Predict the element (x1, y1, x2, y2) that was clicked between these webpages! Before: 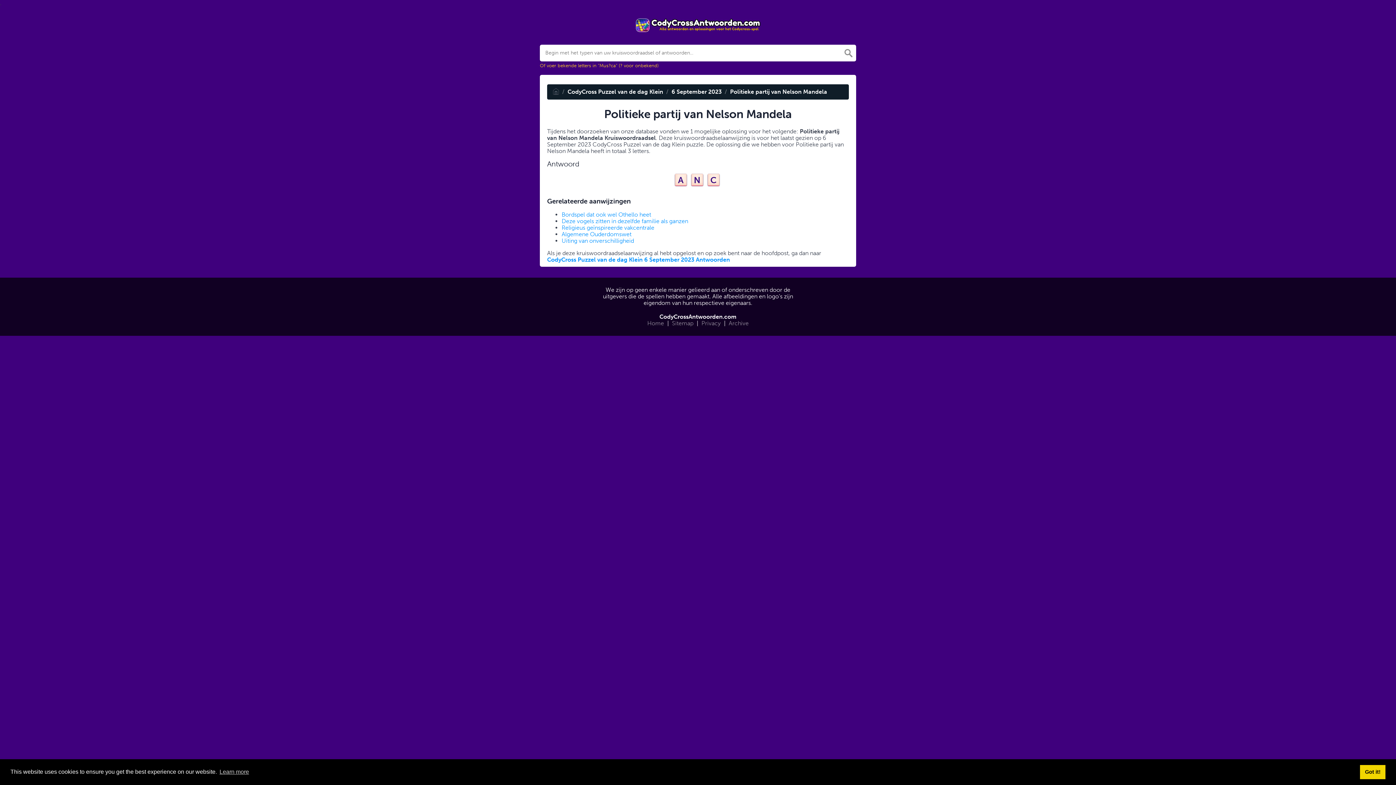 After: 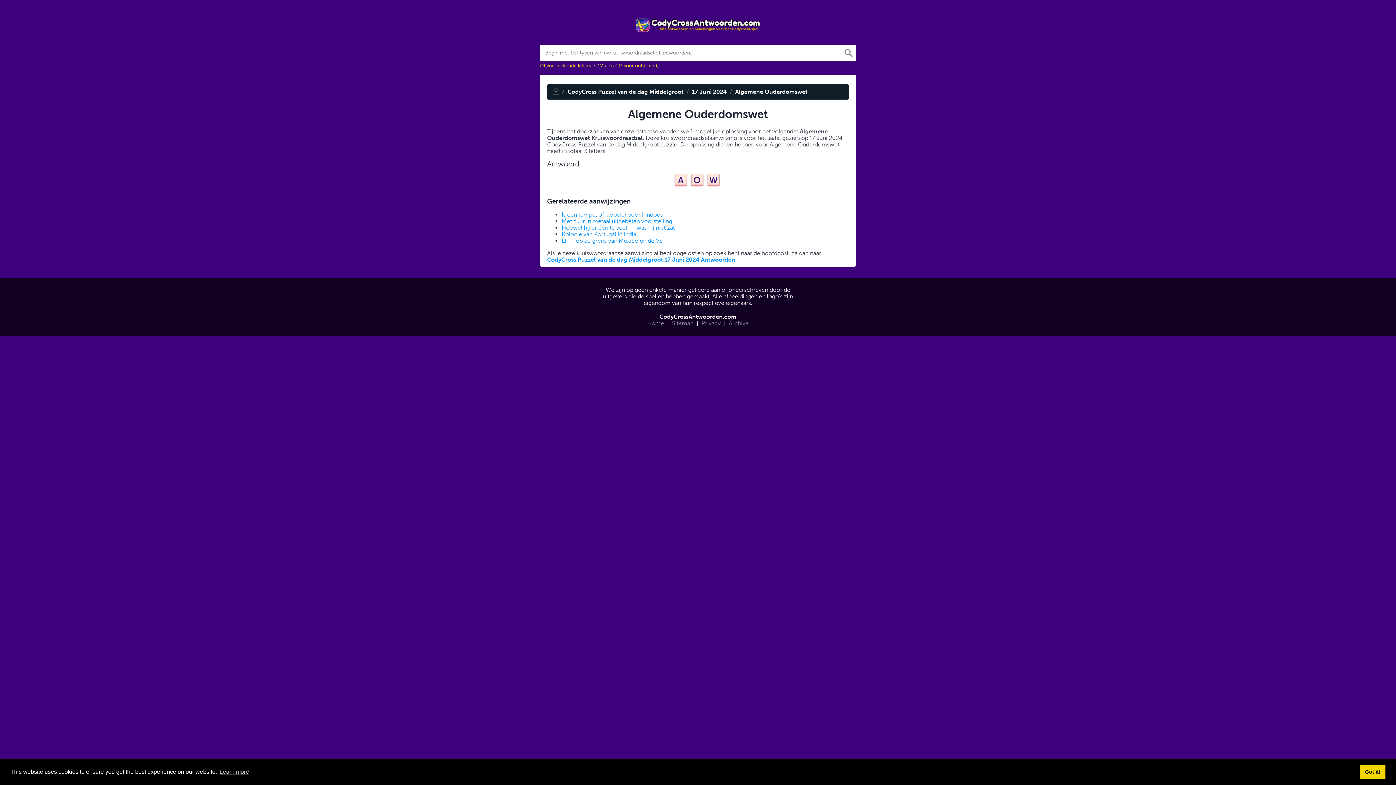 Action: bbox: (561, 231, 631, 237) label: Algemene Ouderdomswet